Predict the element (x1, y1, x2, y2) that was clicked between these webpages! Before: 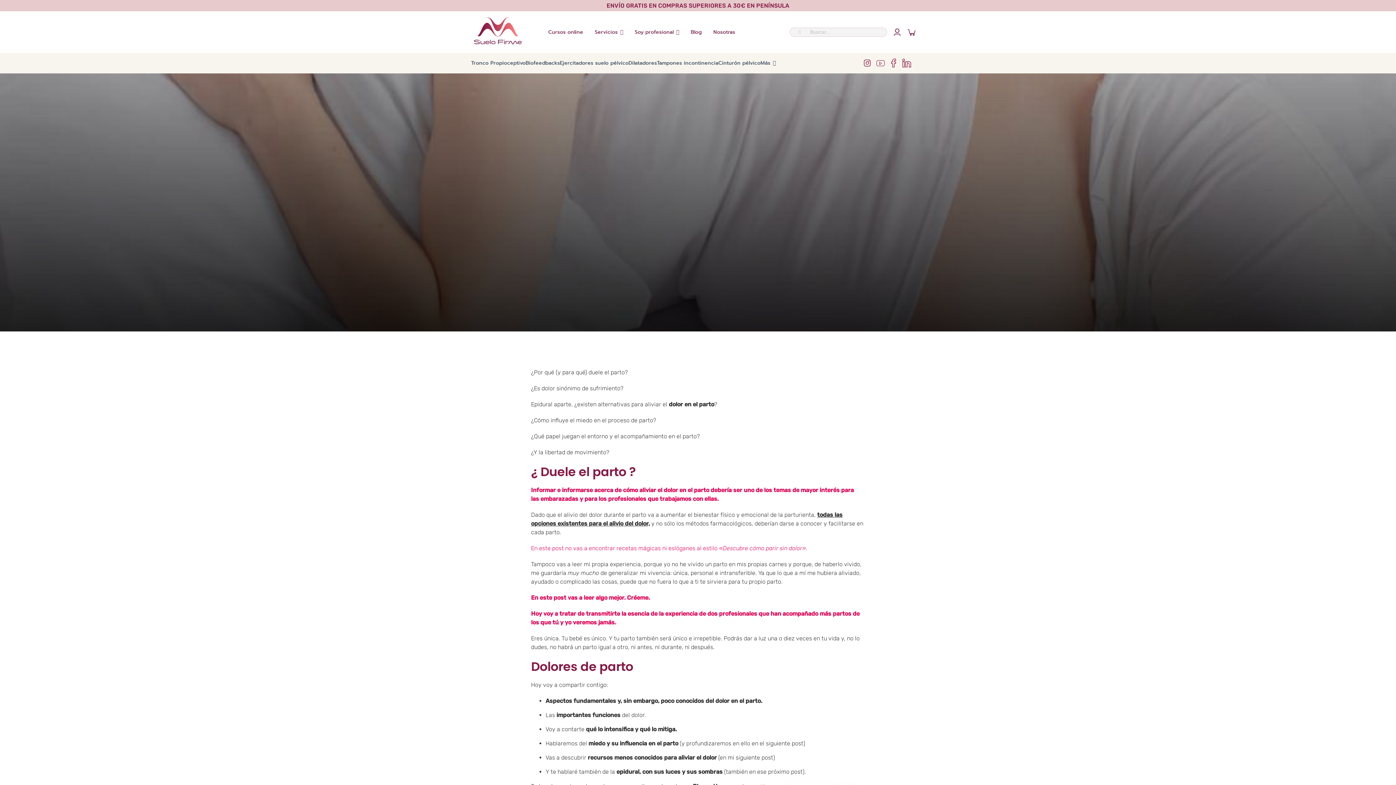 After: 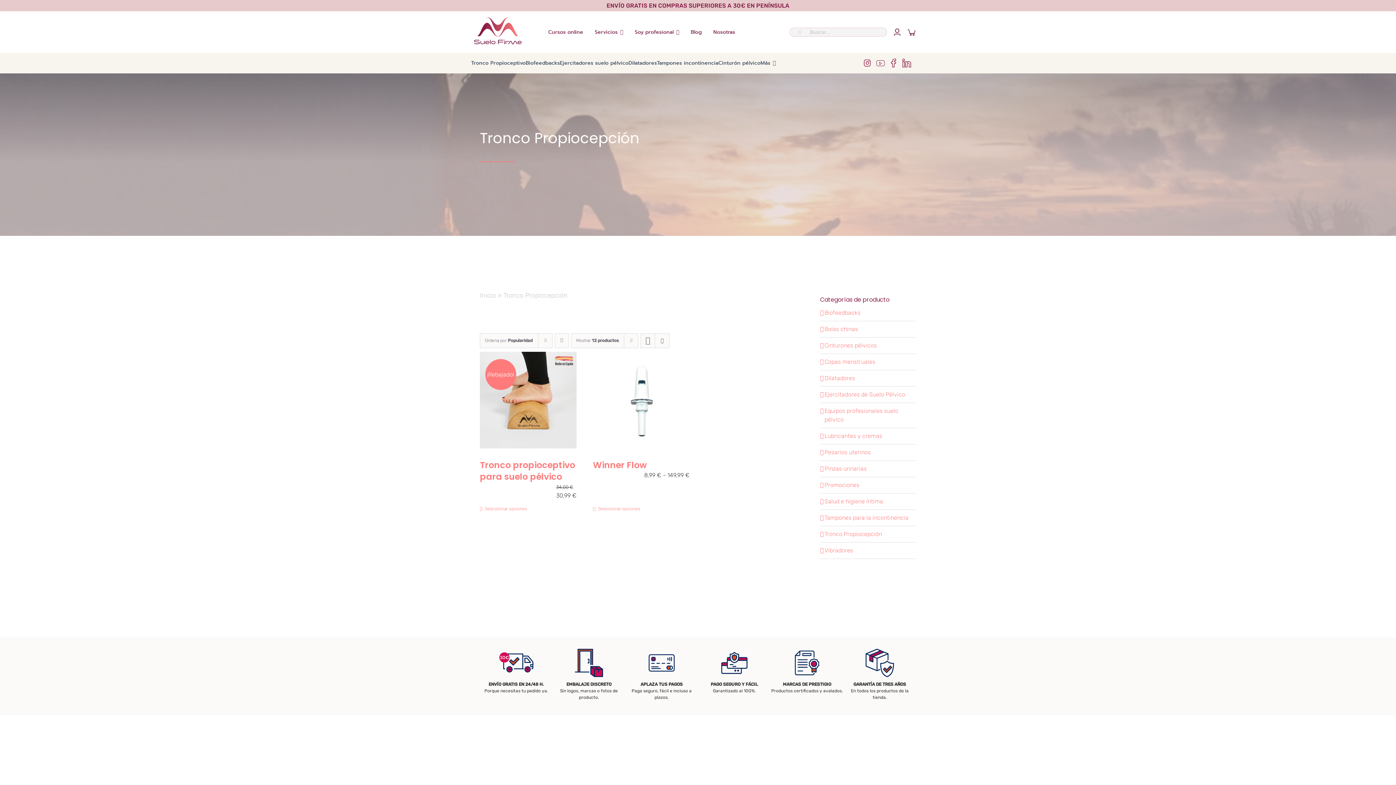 Action: label: Tronco Propioceptivo bbox: (471, 60, 525, 65)